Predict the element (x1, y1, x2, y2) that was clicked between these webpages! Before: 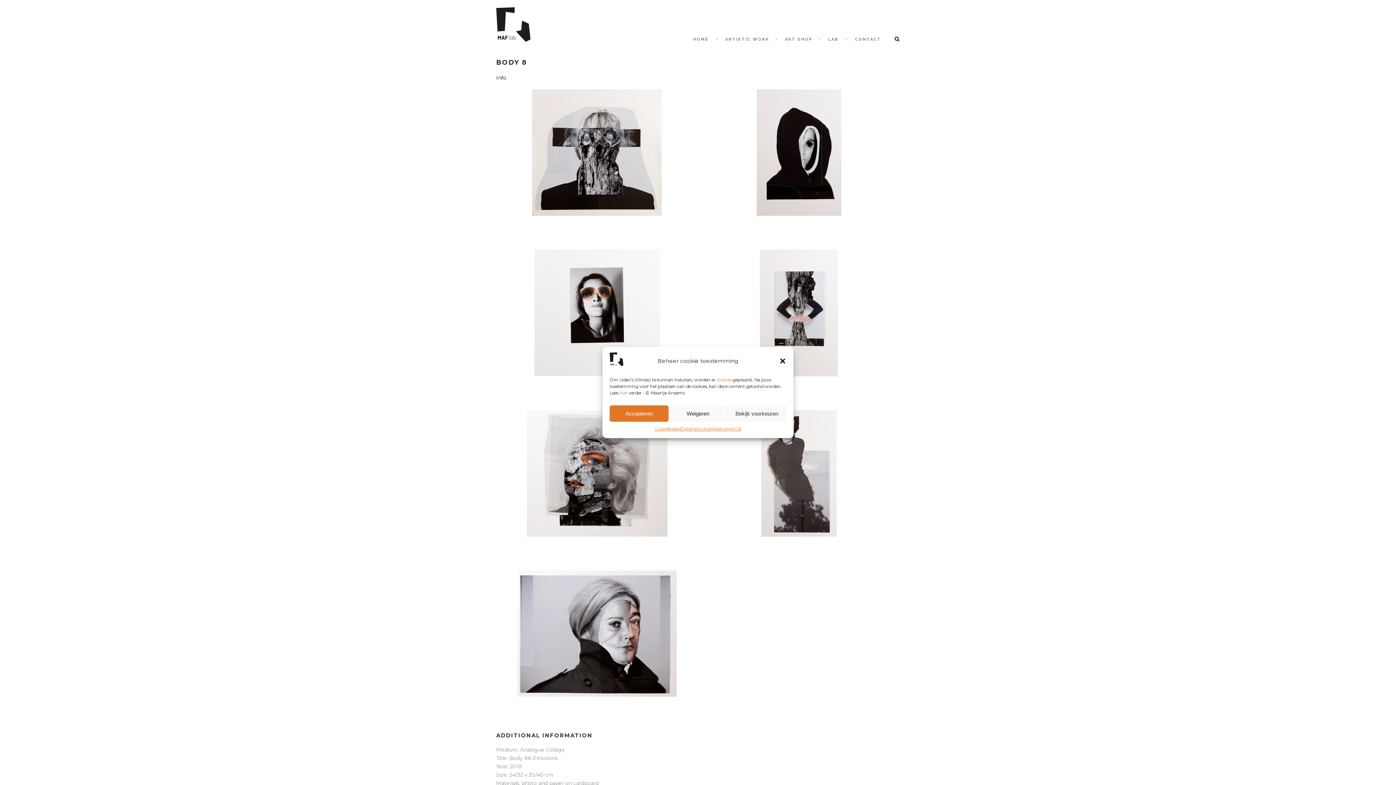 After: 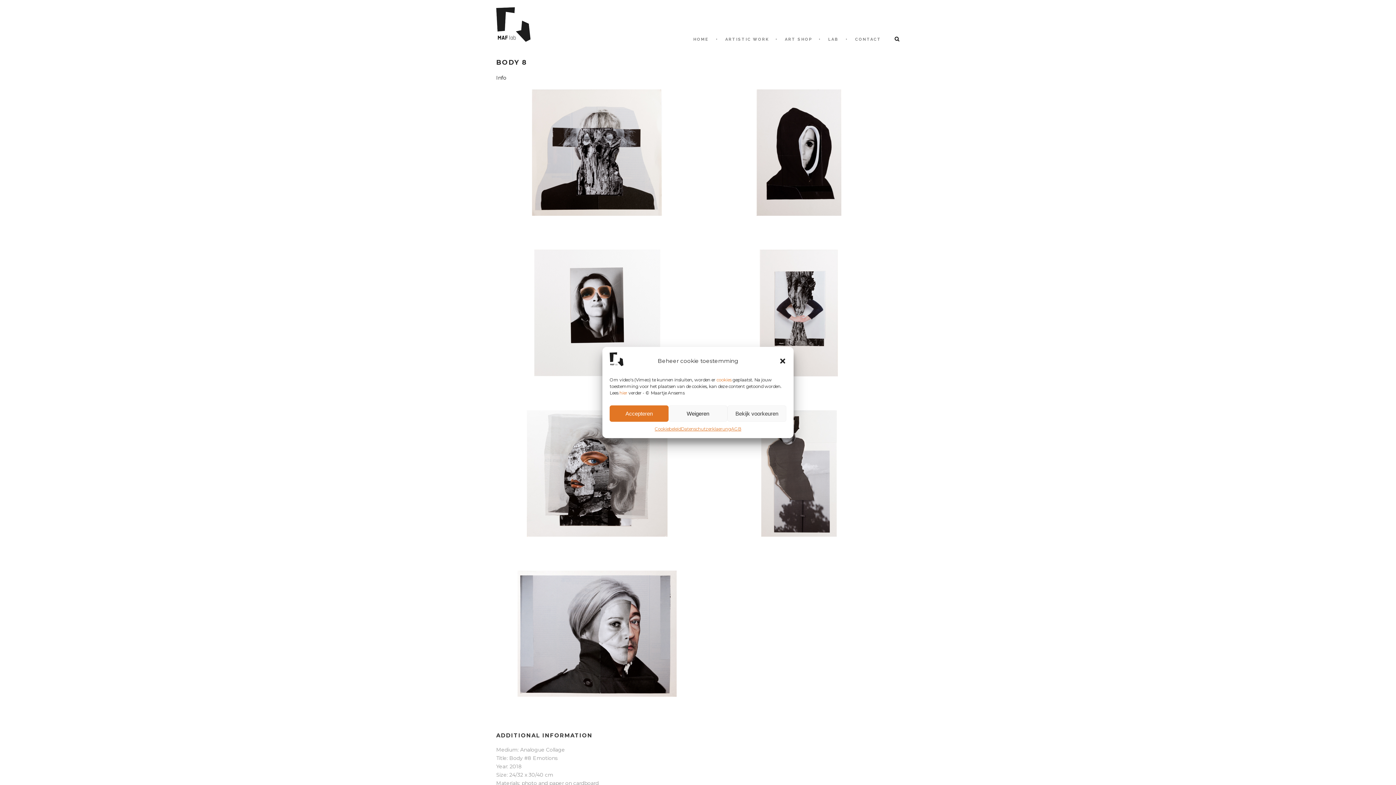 Action: label: cookies bbox: (716, 377, 731, 382)